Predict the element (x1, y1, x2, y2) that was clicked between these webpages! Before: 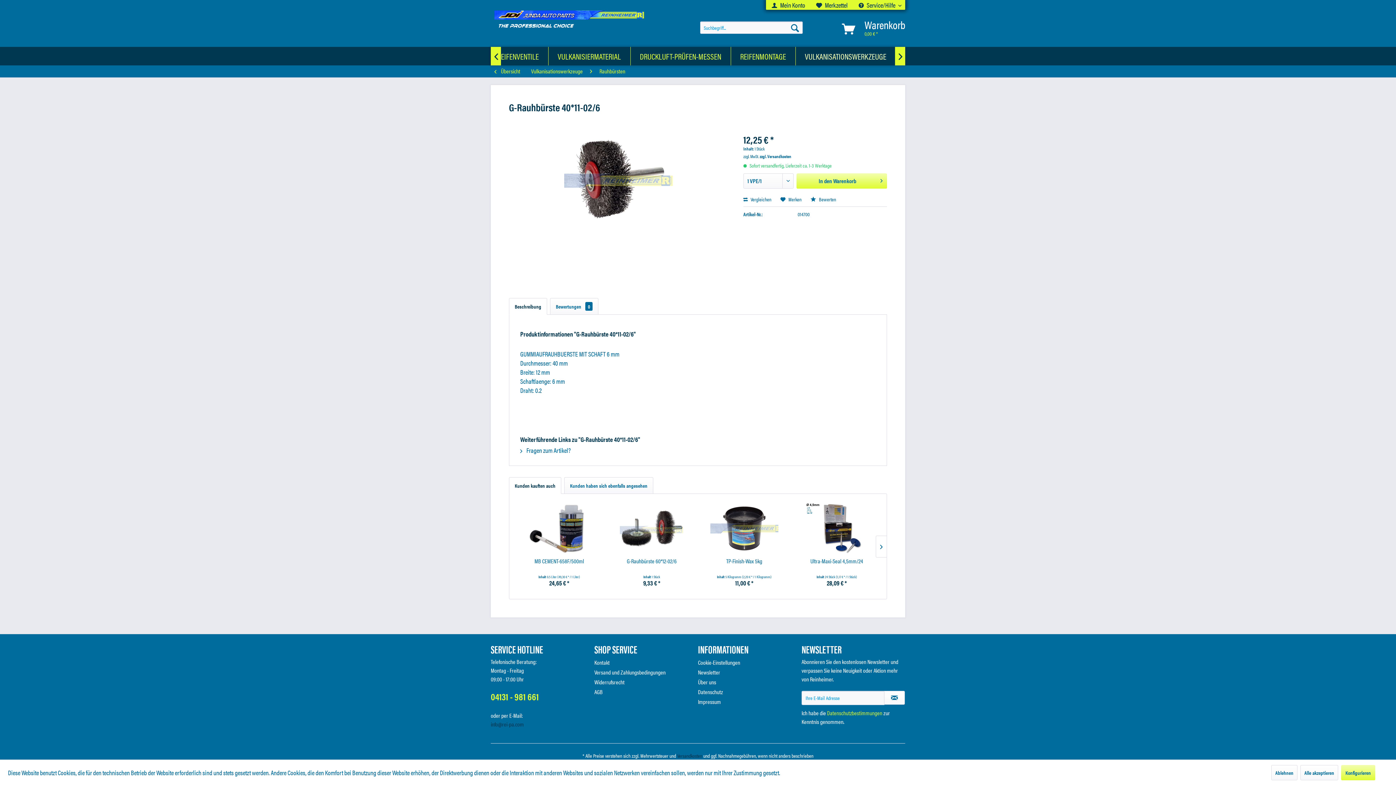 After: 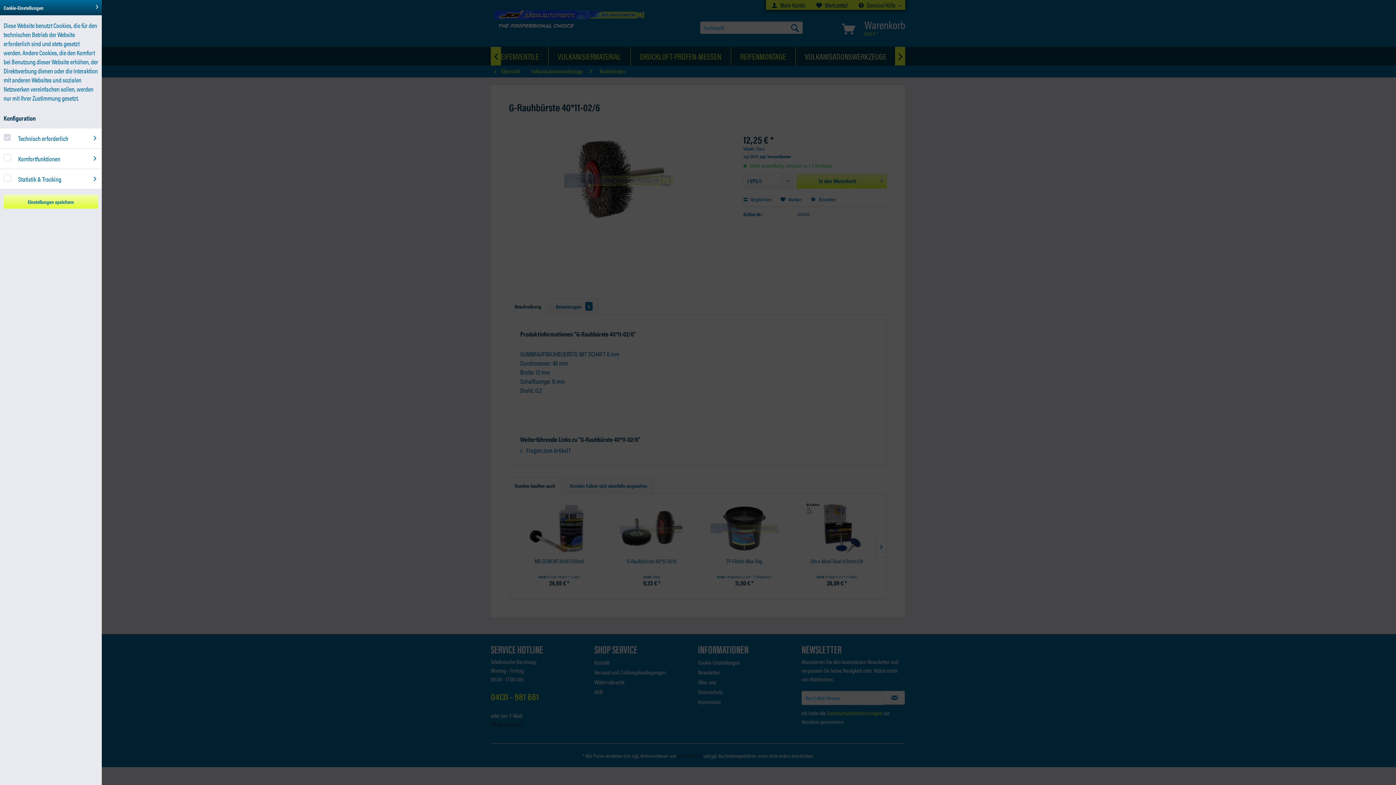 Action: label: Cookie-Einstellungen bbox: (698, 657, 798, 667)